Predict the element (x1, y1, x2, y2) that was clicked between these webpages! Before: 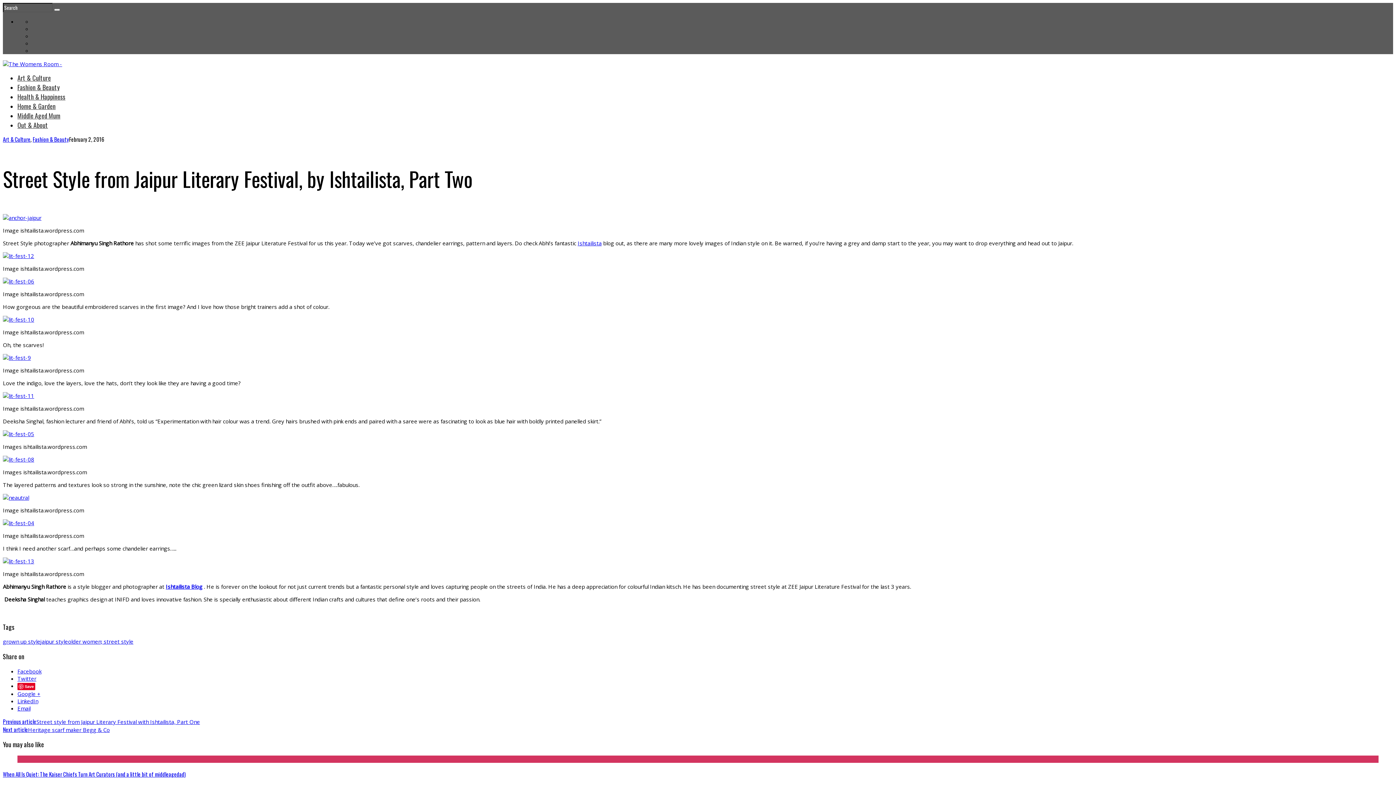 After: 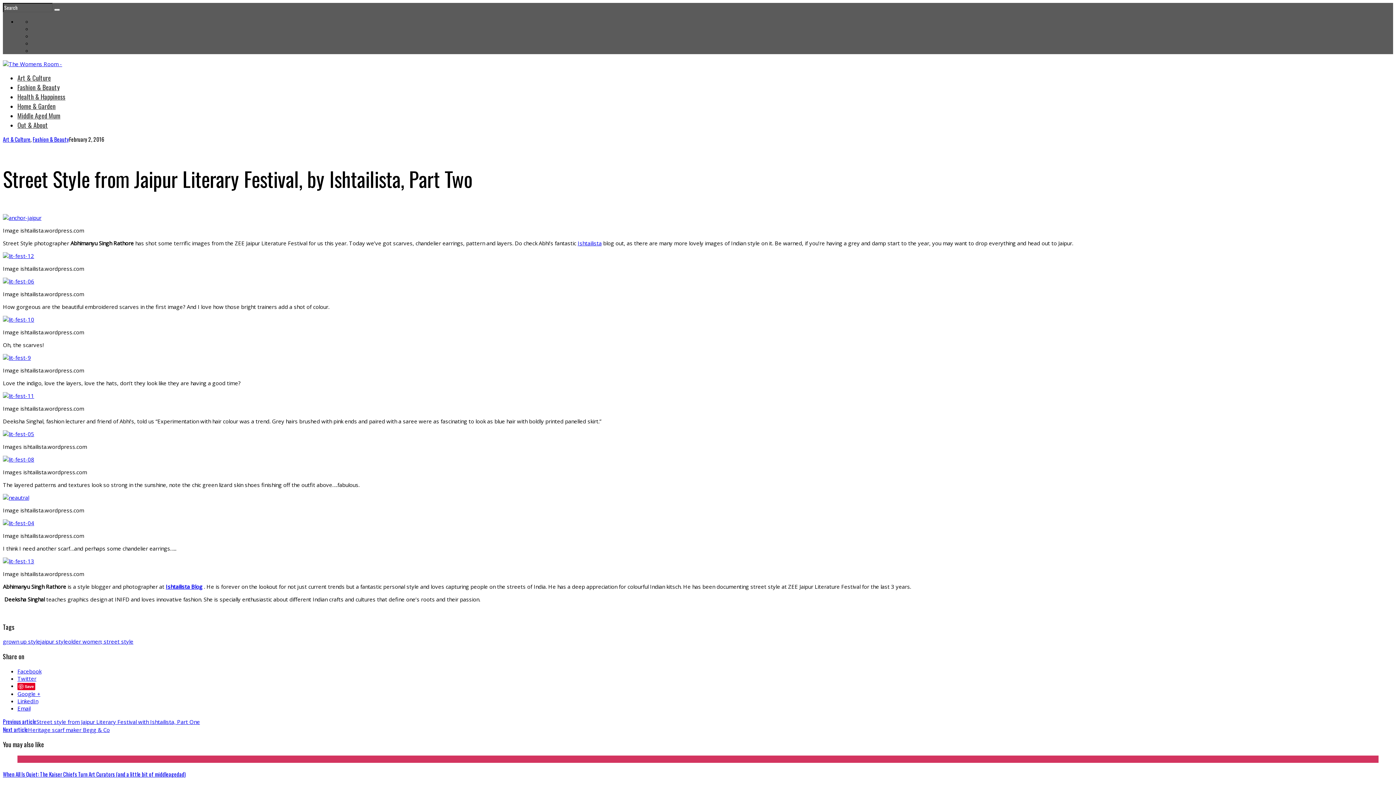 Action: label: Save bbox: (17, 683, 35, 690)